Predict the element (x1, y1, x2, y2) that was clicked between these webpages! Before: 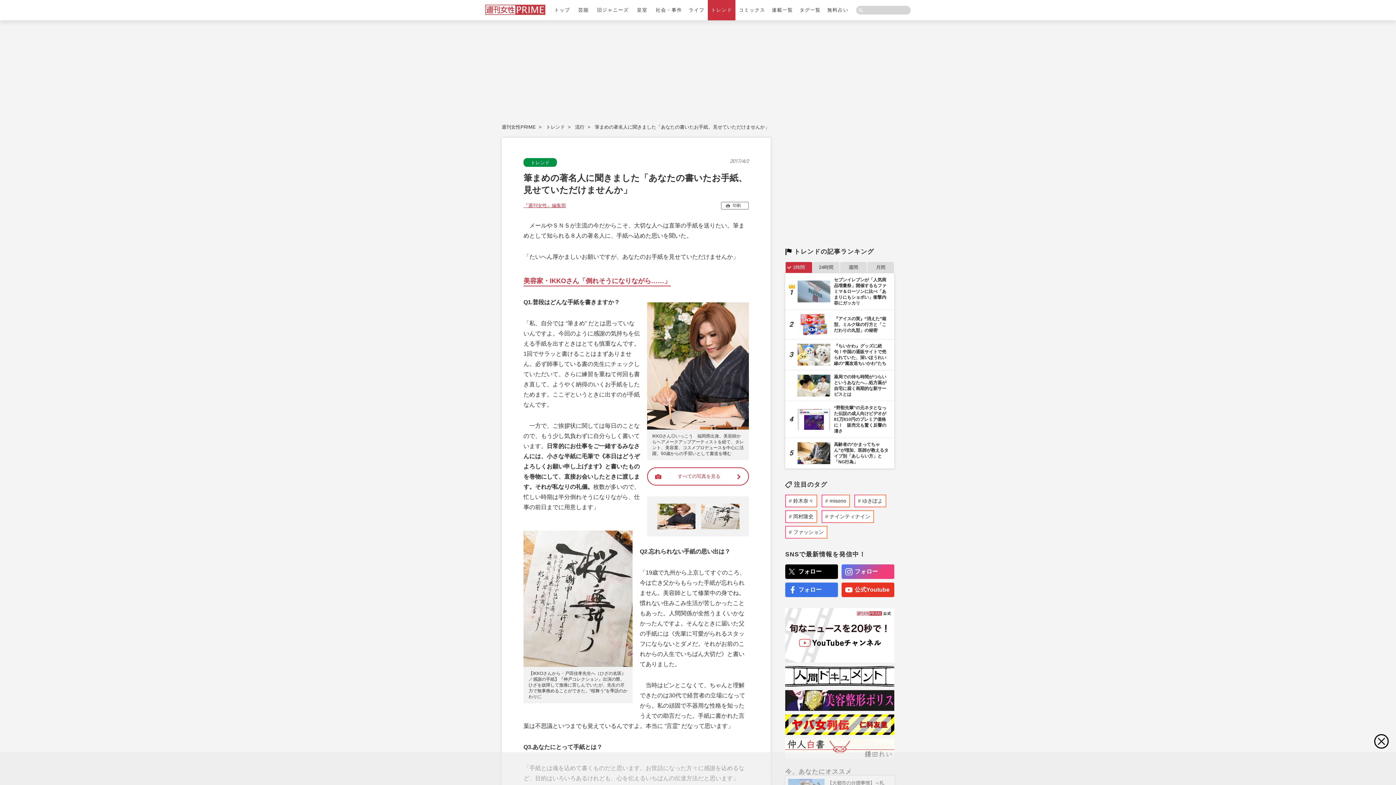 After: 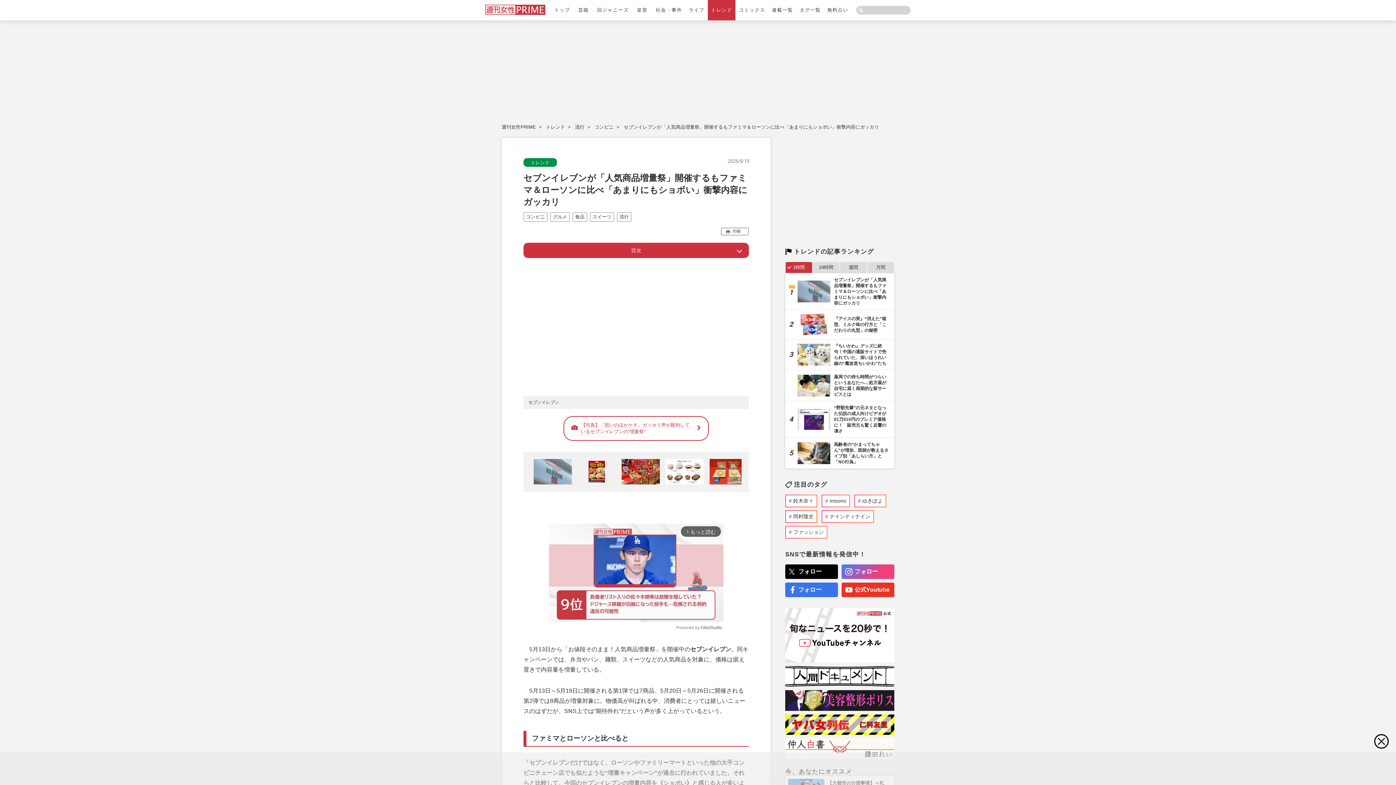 Action: label: セブンイレブンが「人気商品増量祭」開催するもファミマ＆ローソンに比べ「あまりにもショボい」衝撃内容にガッカリ bbox: (785, 273, 894, 309)